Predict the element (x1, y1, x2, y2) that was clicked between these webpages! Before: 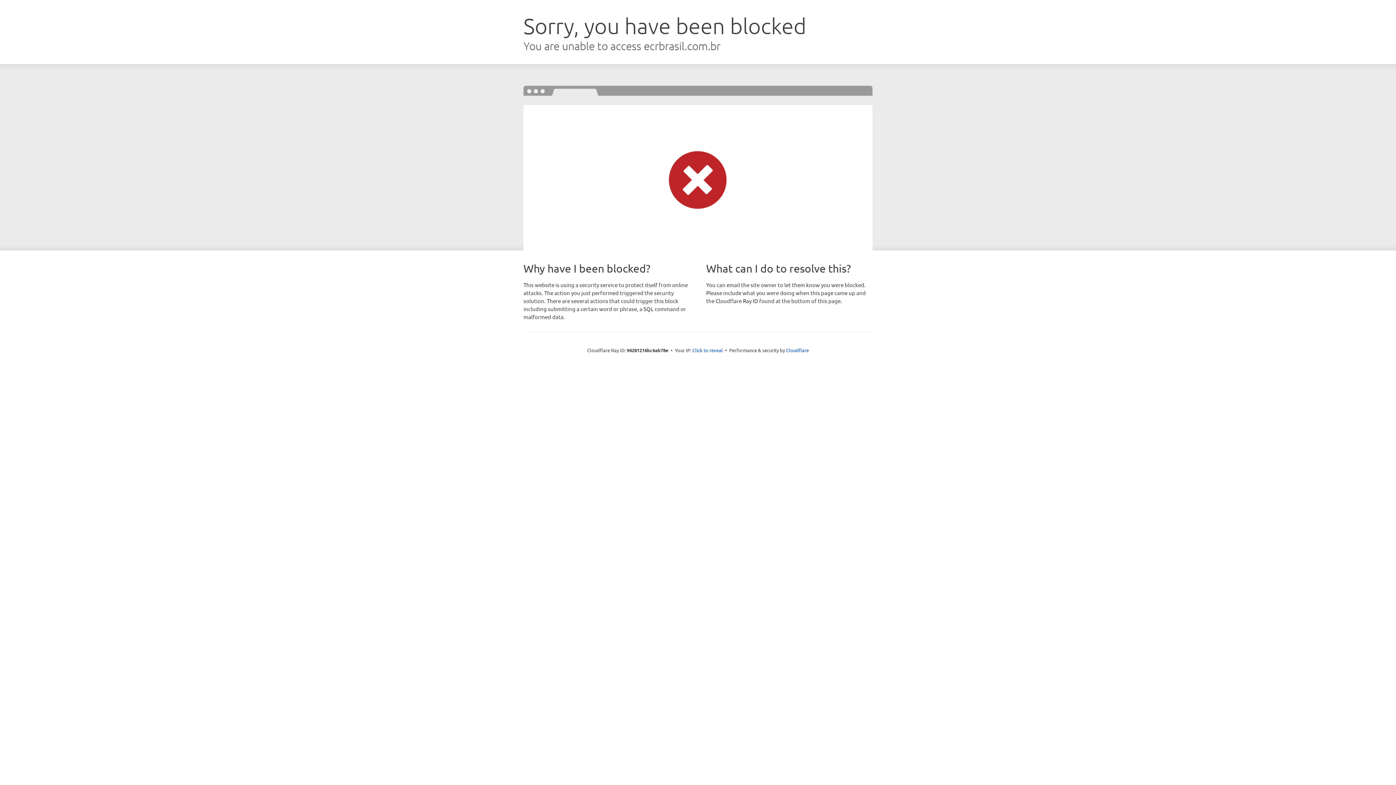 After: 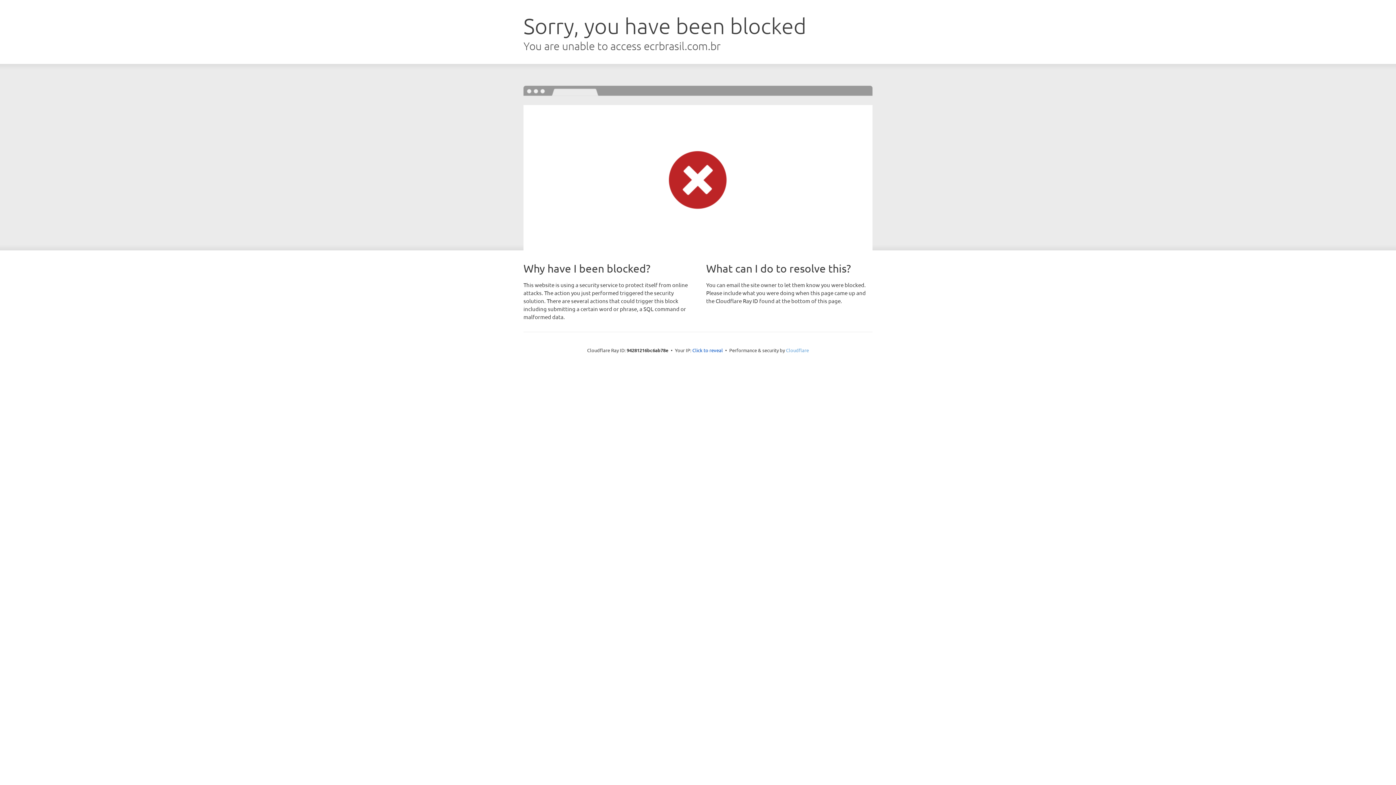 Action: label: Cloudflare bbox: (786, 347, 809, 353)